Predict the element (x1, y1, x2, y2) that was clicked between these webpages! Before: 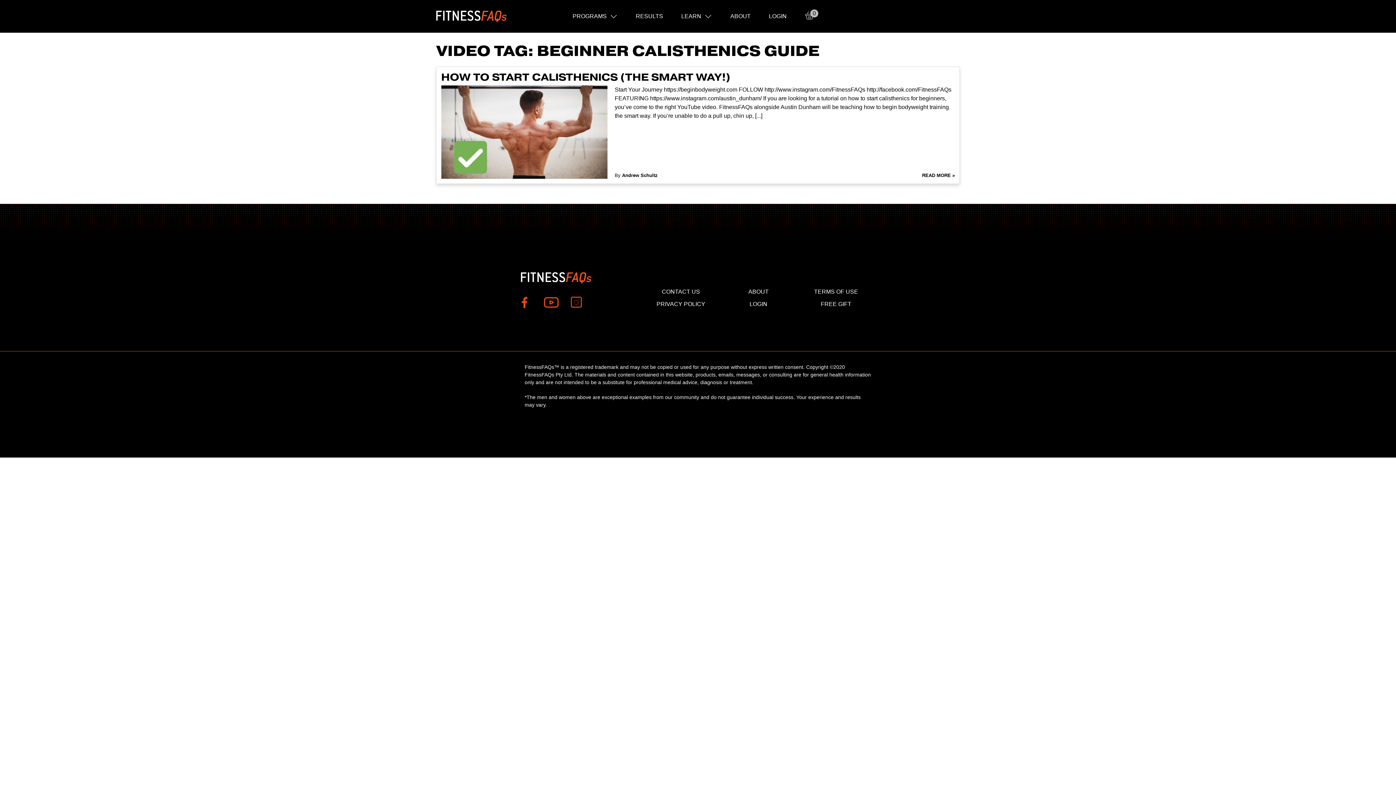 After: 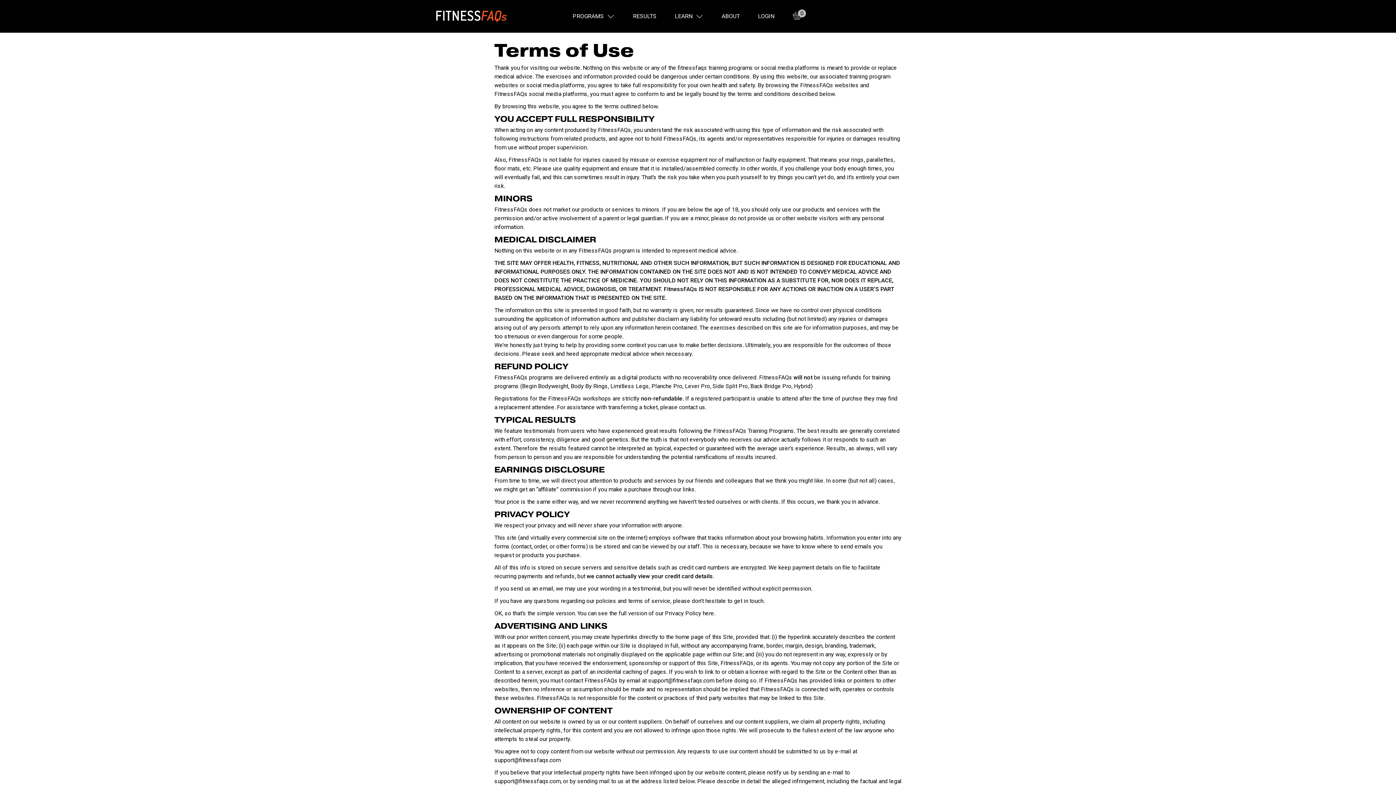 Action: label: TERMS OF USE bbox: (814, 288, 858, 295)